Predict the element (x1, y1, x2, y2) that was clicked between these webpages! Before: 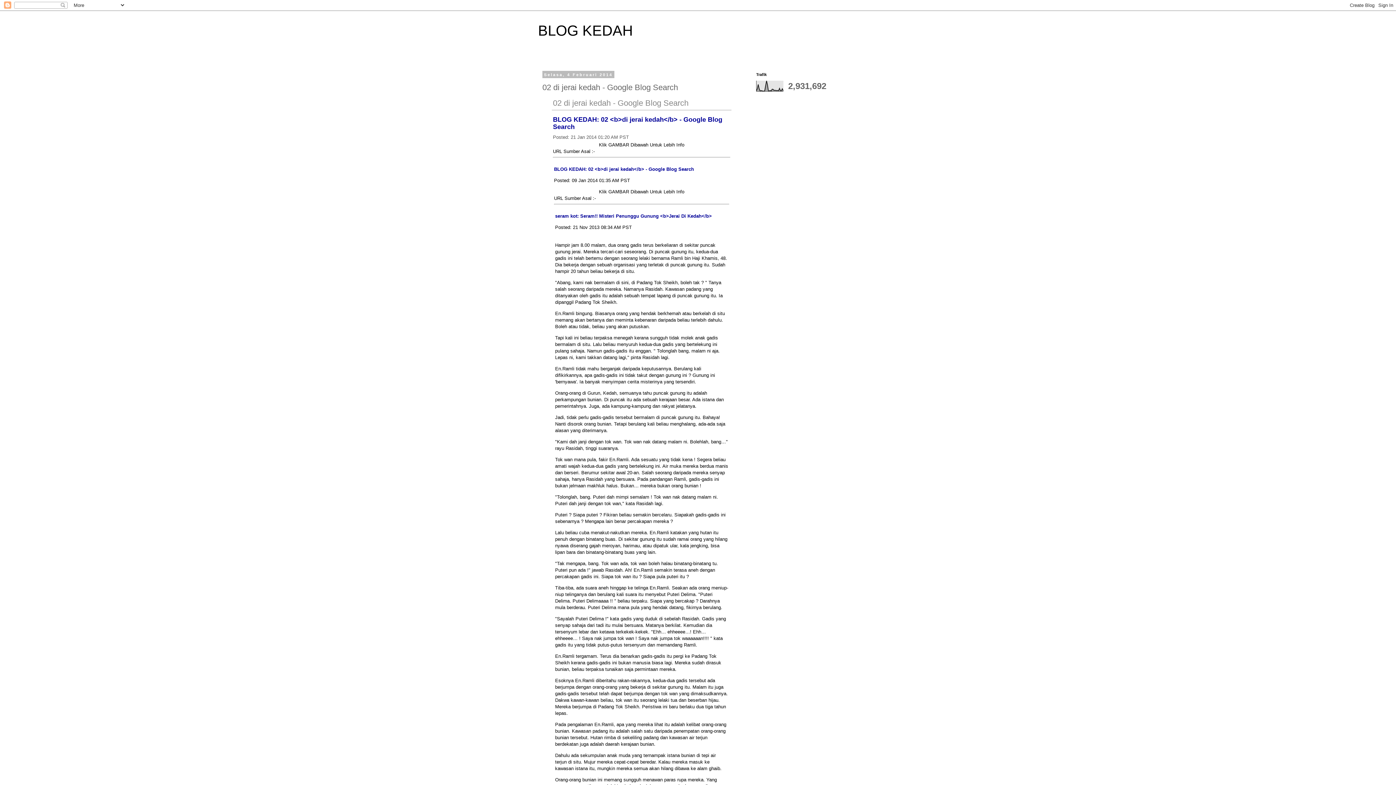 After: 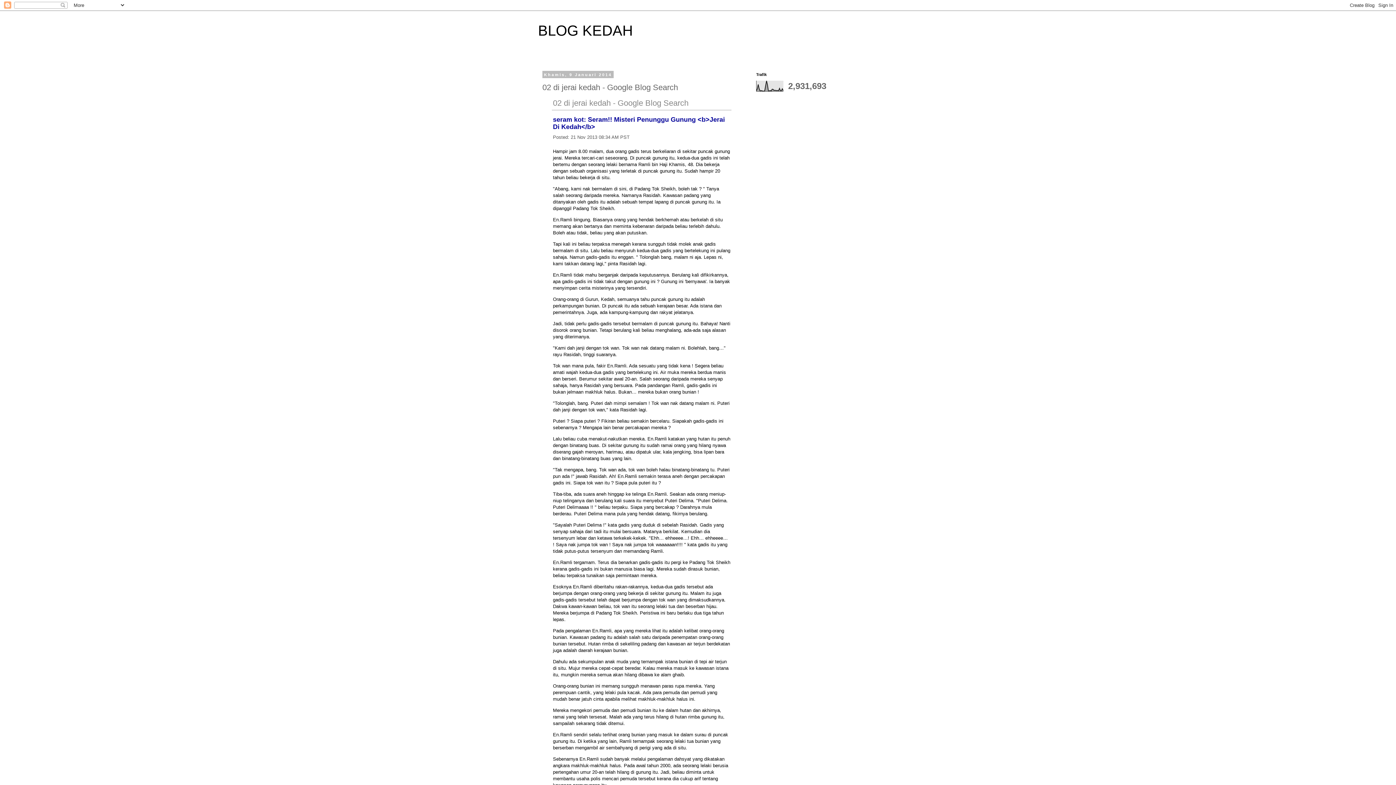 Action: bbox: (554, 166, 694, 171) label: BLOG KEDAH: 02 <b>di jerai kedah</b> - Google Blog Search